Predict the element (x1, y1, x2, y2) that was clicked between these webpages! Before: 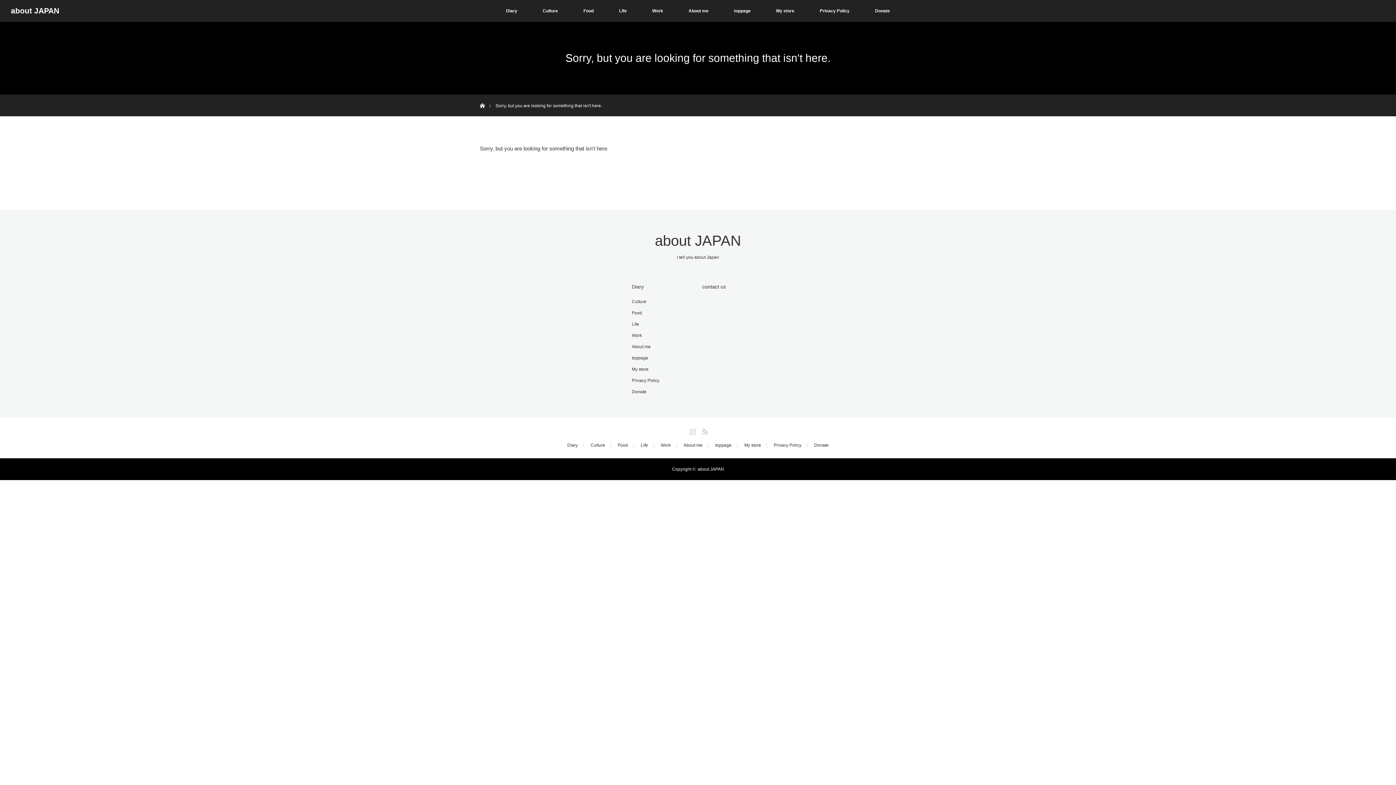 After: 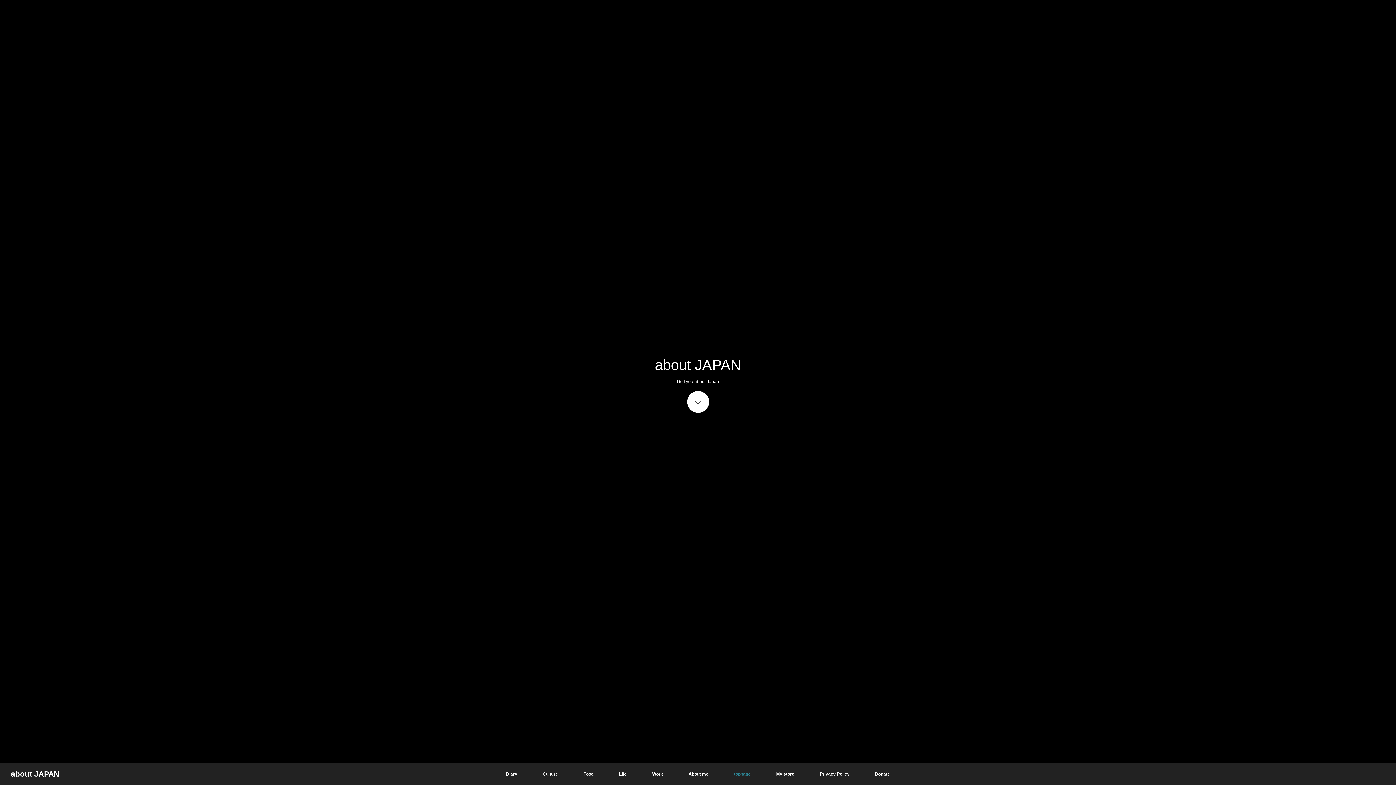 Action: label: about JAPAN bbox: (698, 466, 724, 472)